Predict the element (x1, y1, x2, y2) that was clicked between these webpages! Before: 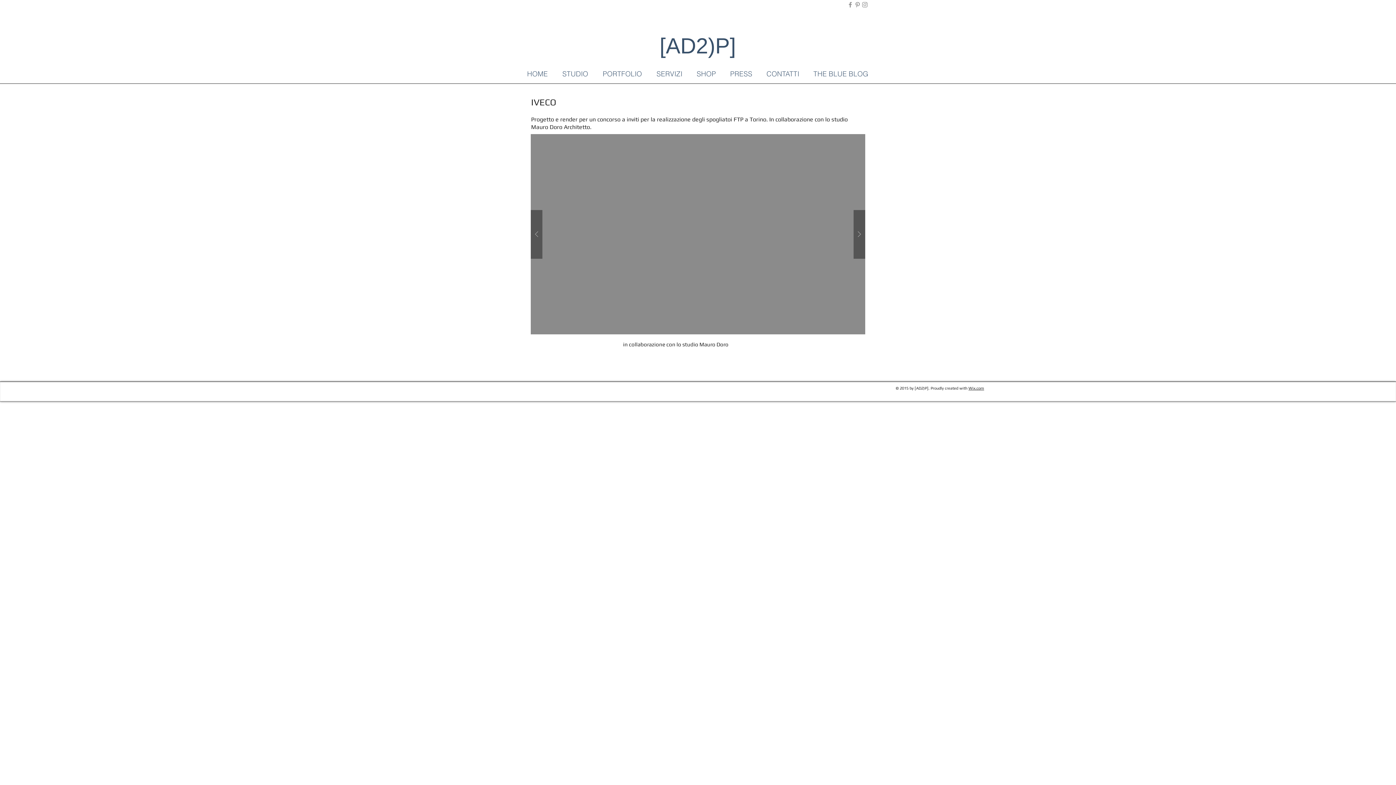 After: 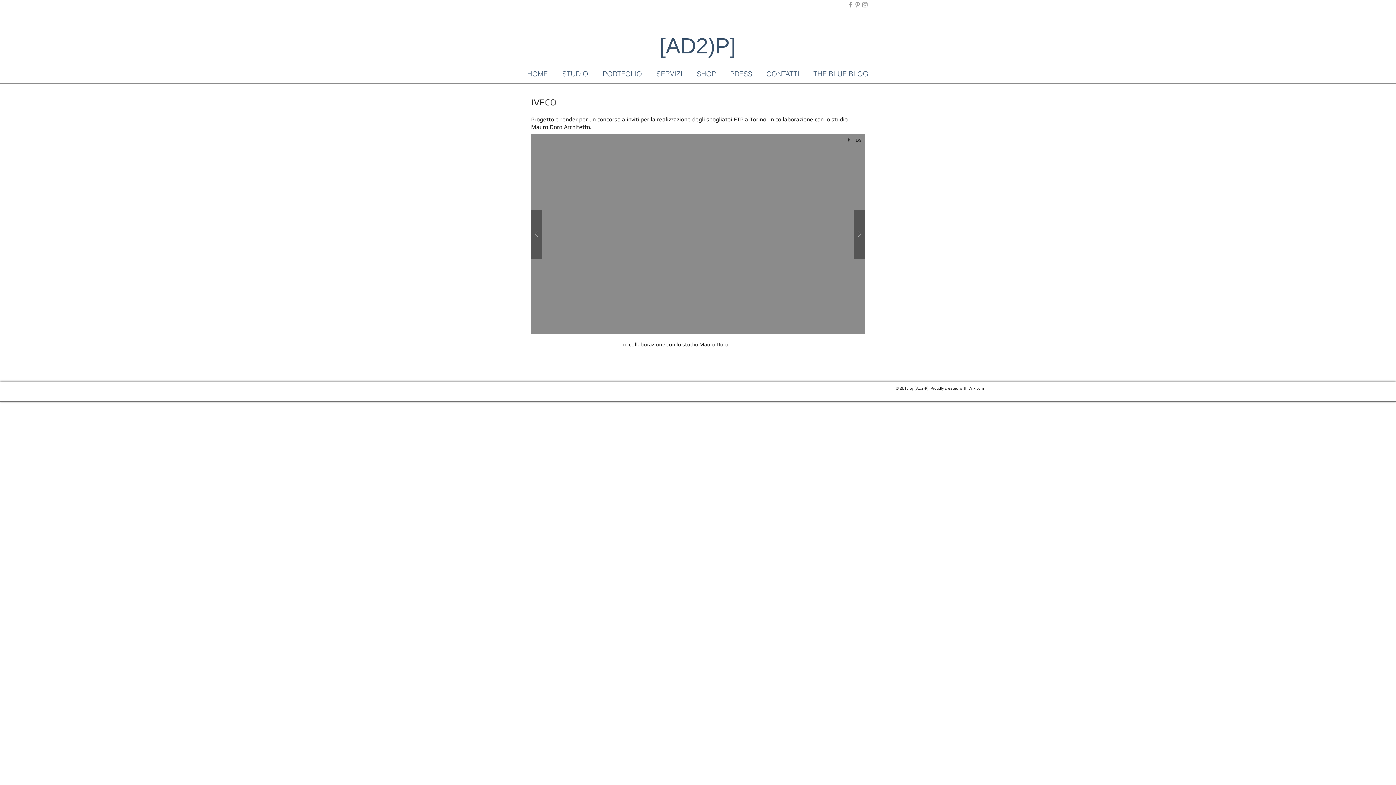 Action: bbox: (530, 134, 865, 334) label: vista frontale